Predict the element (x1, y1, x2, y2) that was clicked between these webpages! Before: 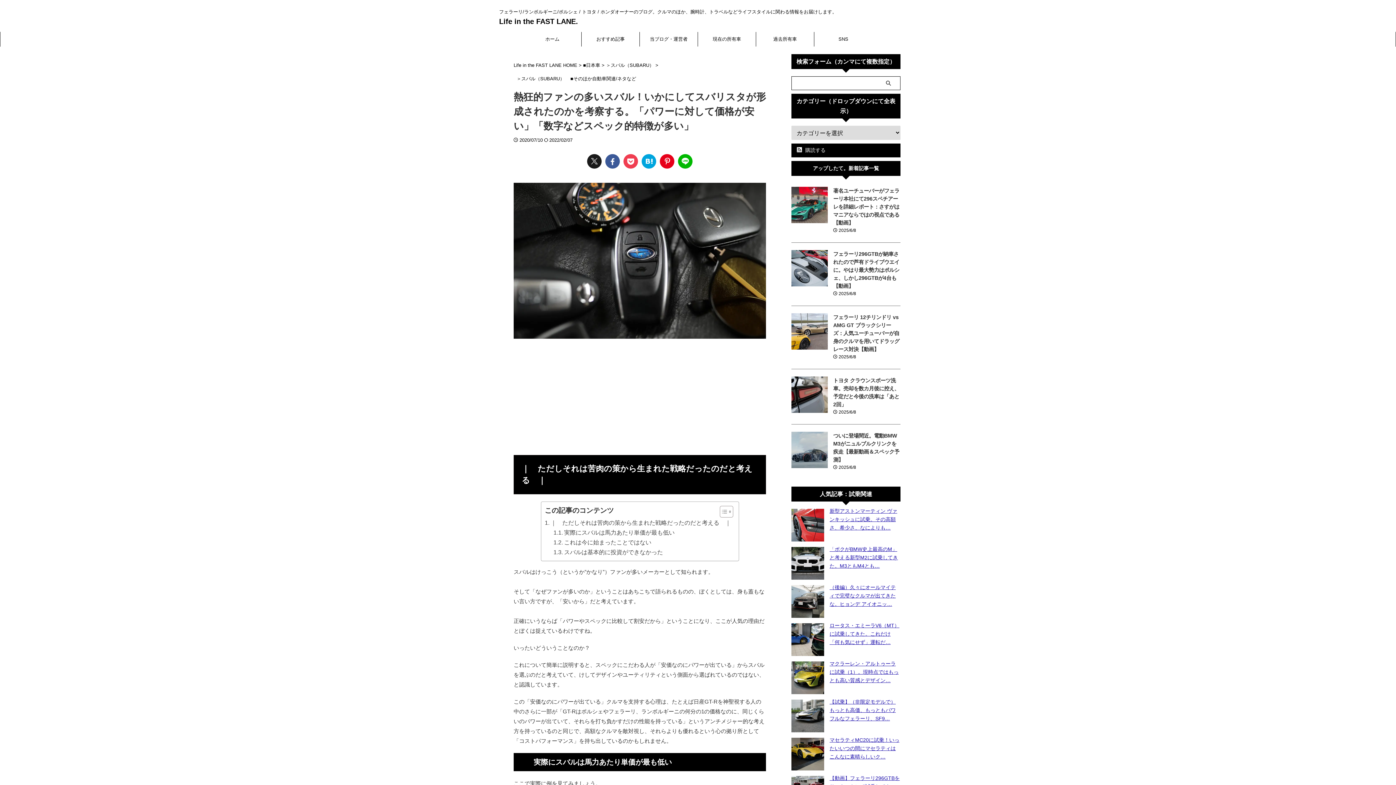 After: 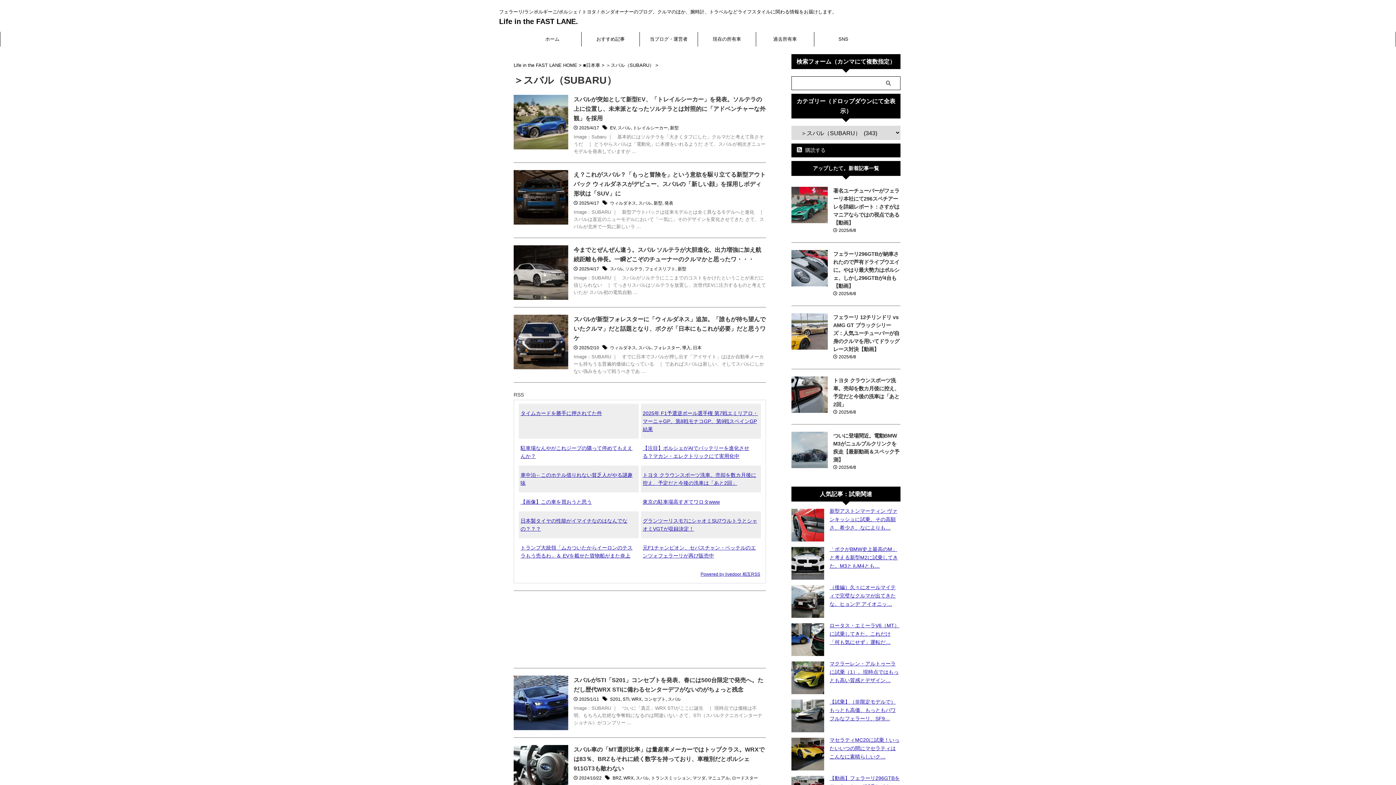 Action: label: ＞スバル（SUBARU）  bbox: (606, 62, 655, 68)